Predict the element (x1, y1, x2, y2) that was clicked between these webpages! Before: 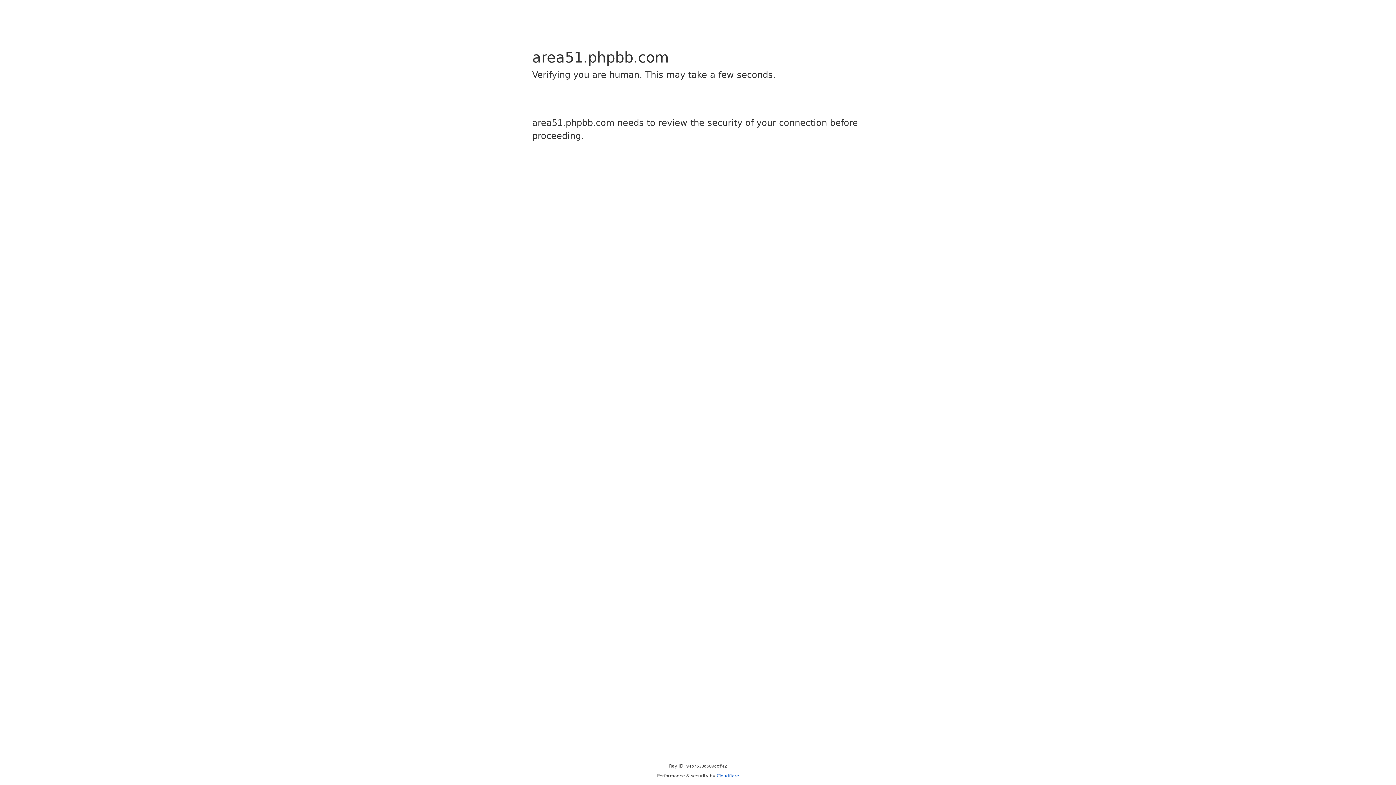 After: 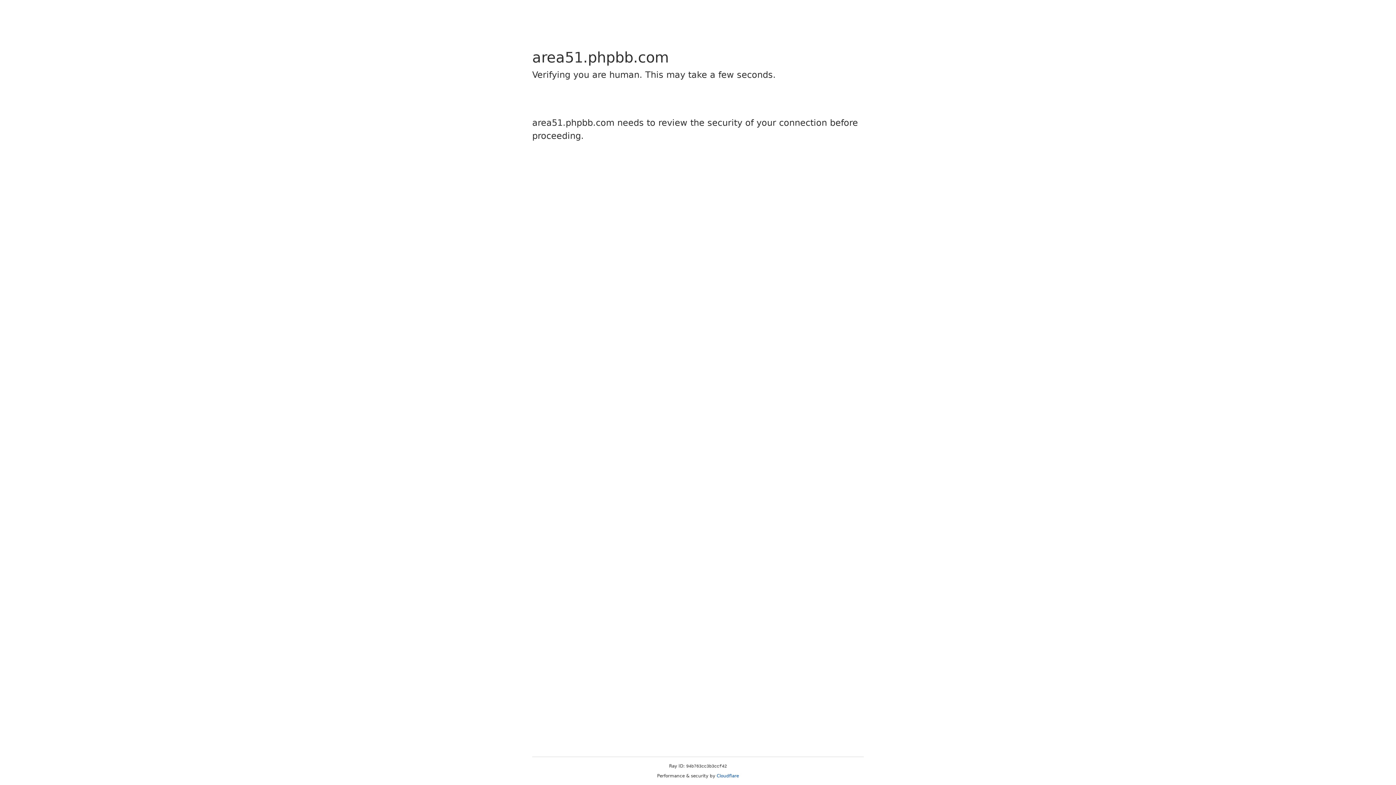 Action: bbox: (716, 773, 739, 778) label: Cloudflare